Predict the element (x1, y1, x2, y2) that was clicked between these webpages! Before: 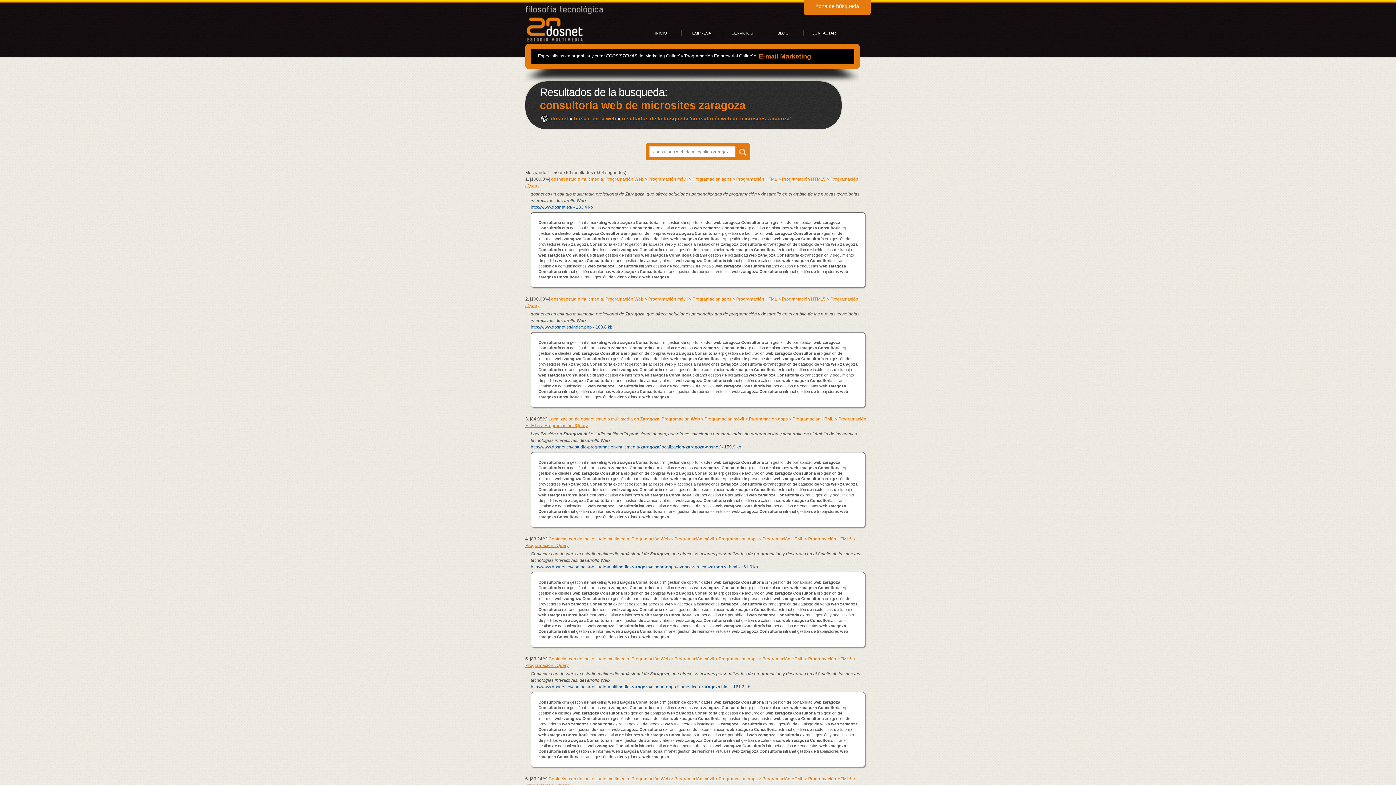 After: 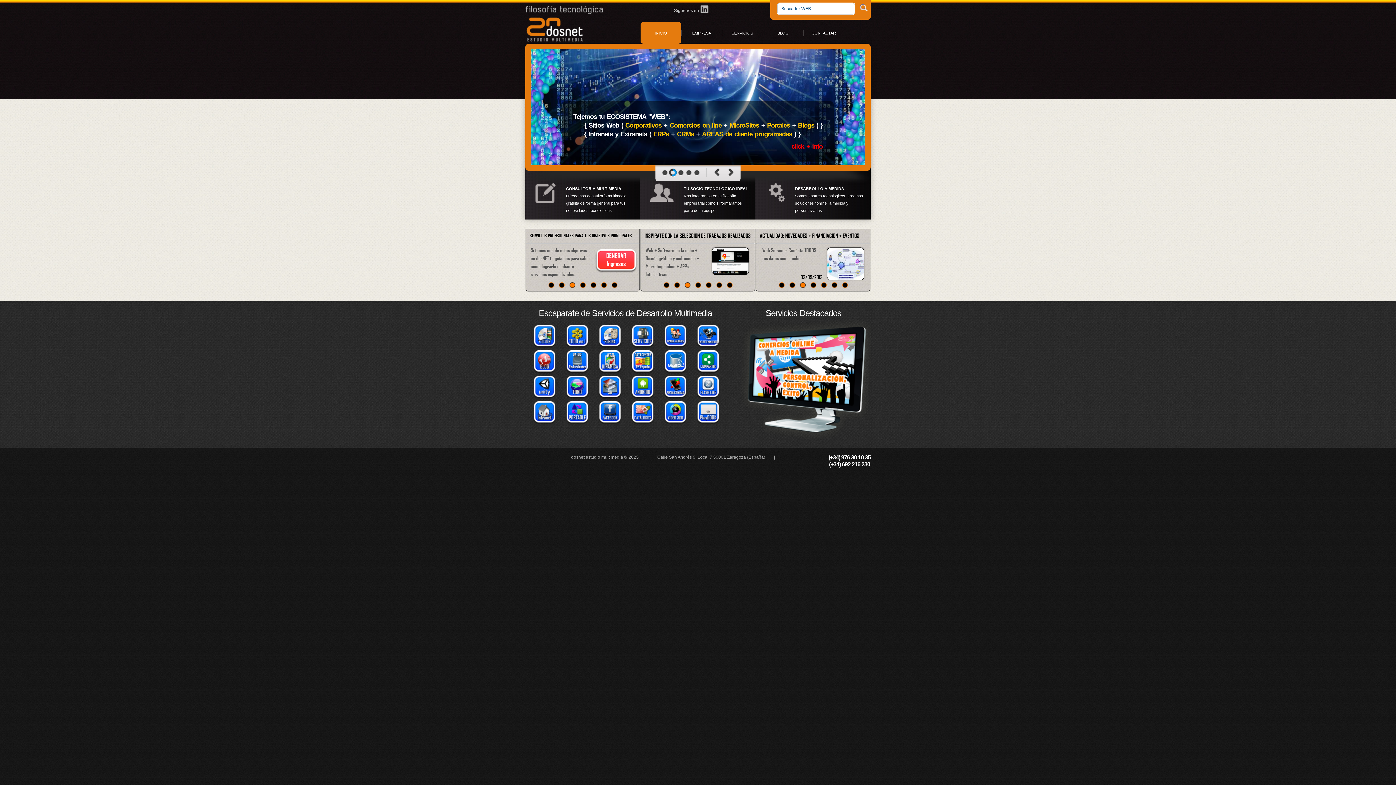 Action: bbox: (640, 22, 681, 43) label: INICIO